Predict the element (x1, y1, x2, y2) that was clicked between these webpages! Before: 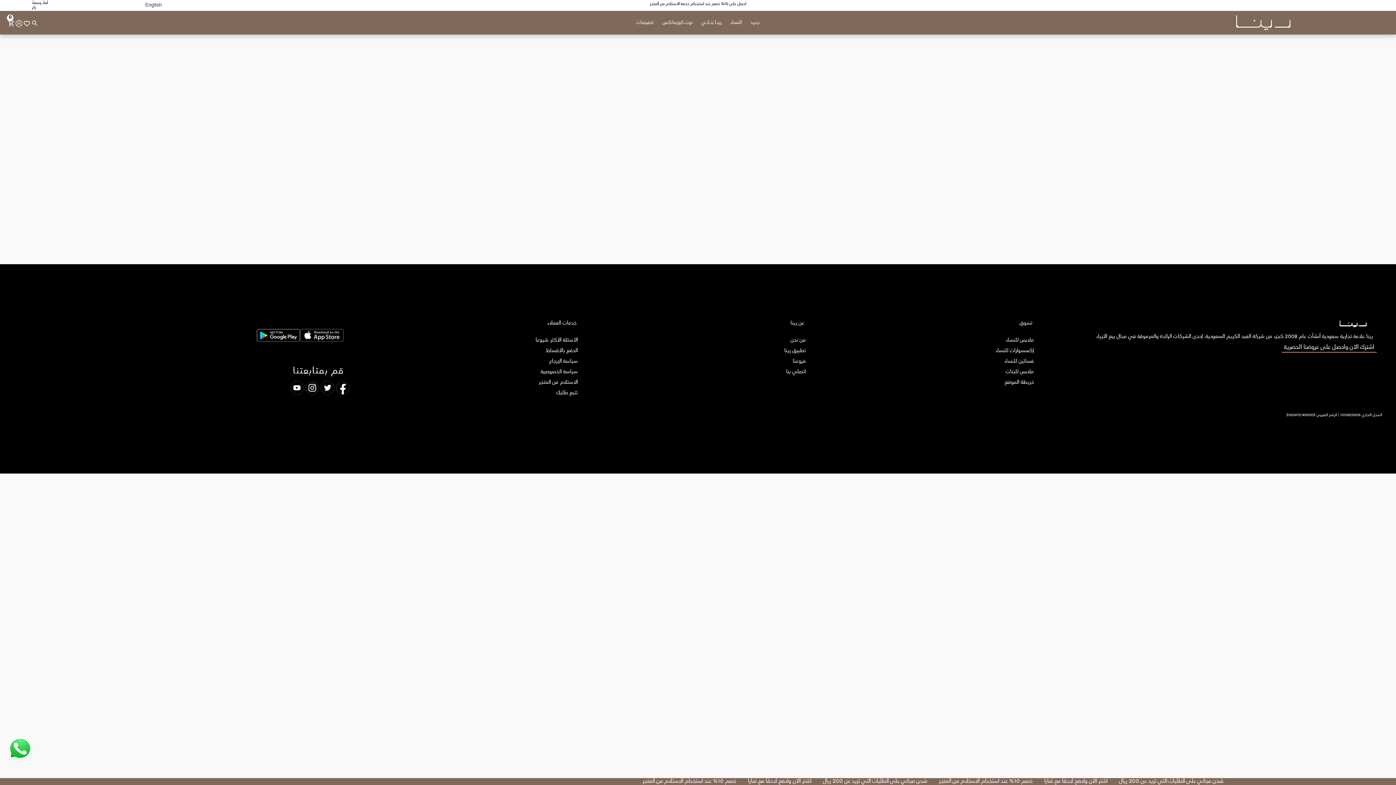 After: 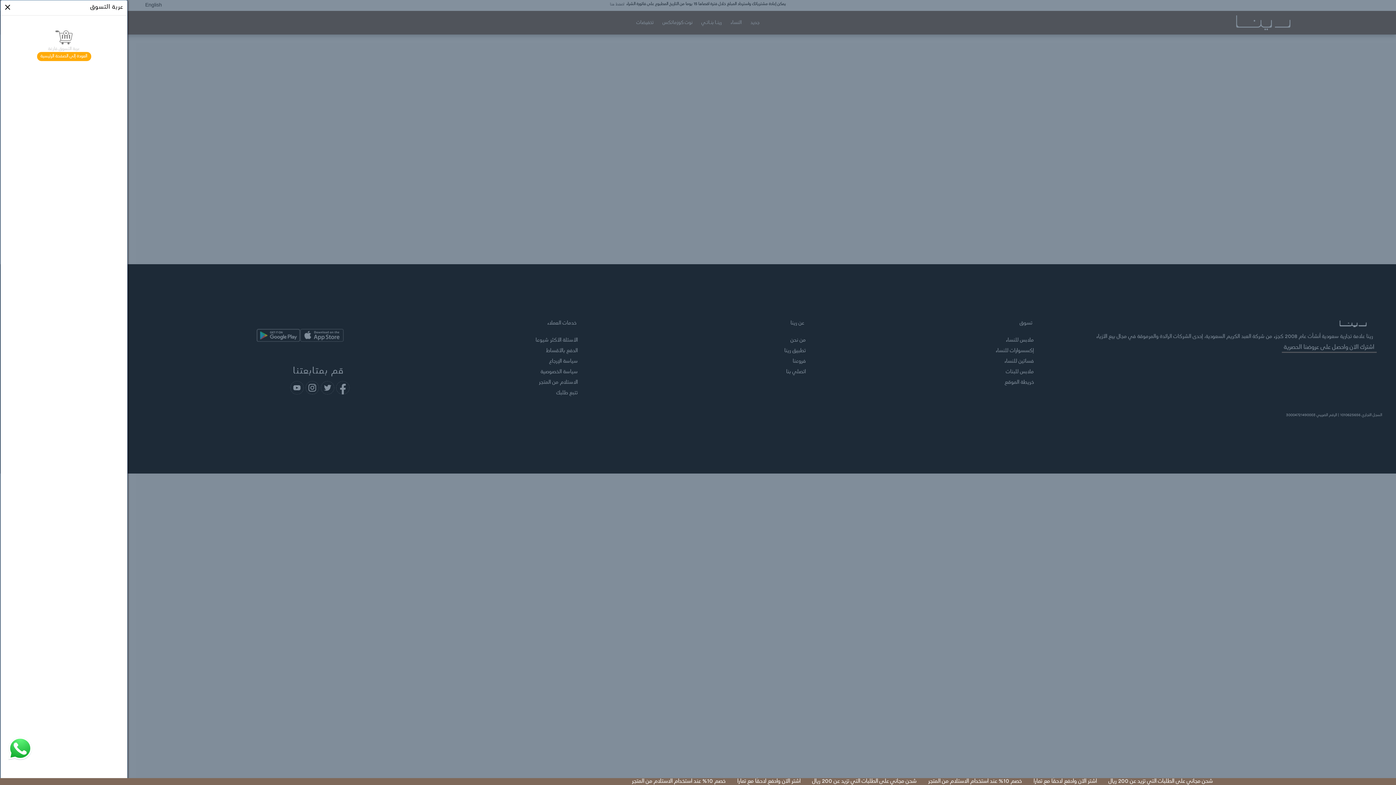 Action: bbox: (7, 19, 15, 27)